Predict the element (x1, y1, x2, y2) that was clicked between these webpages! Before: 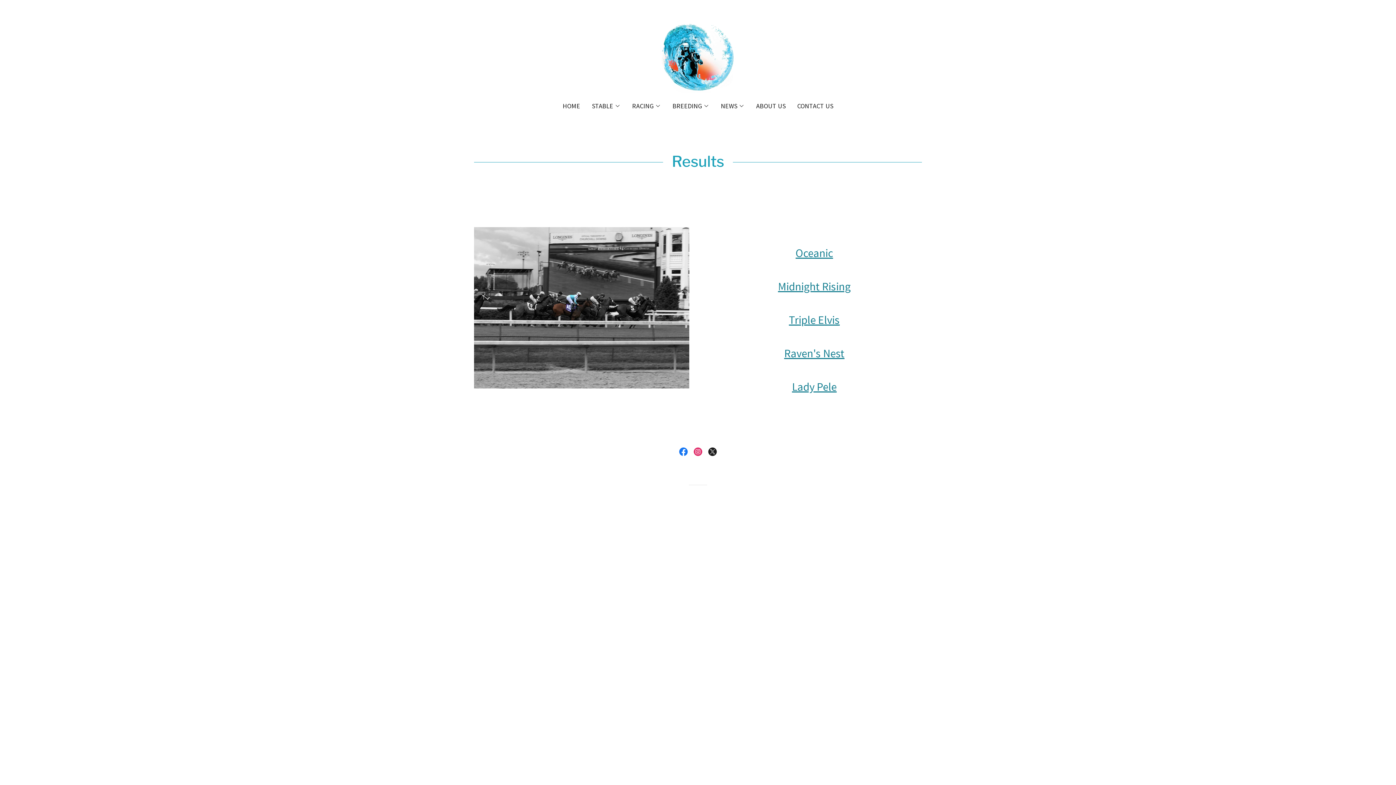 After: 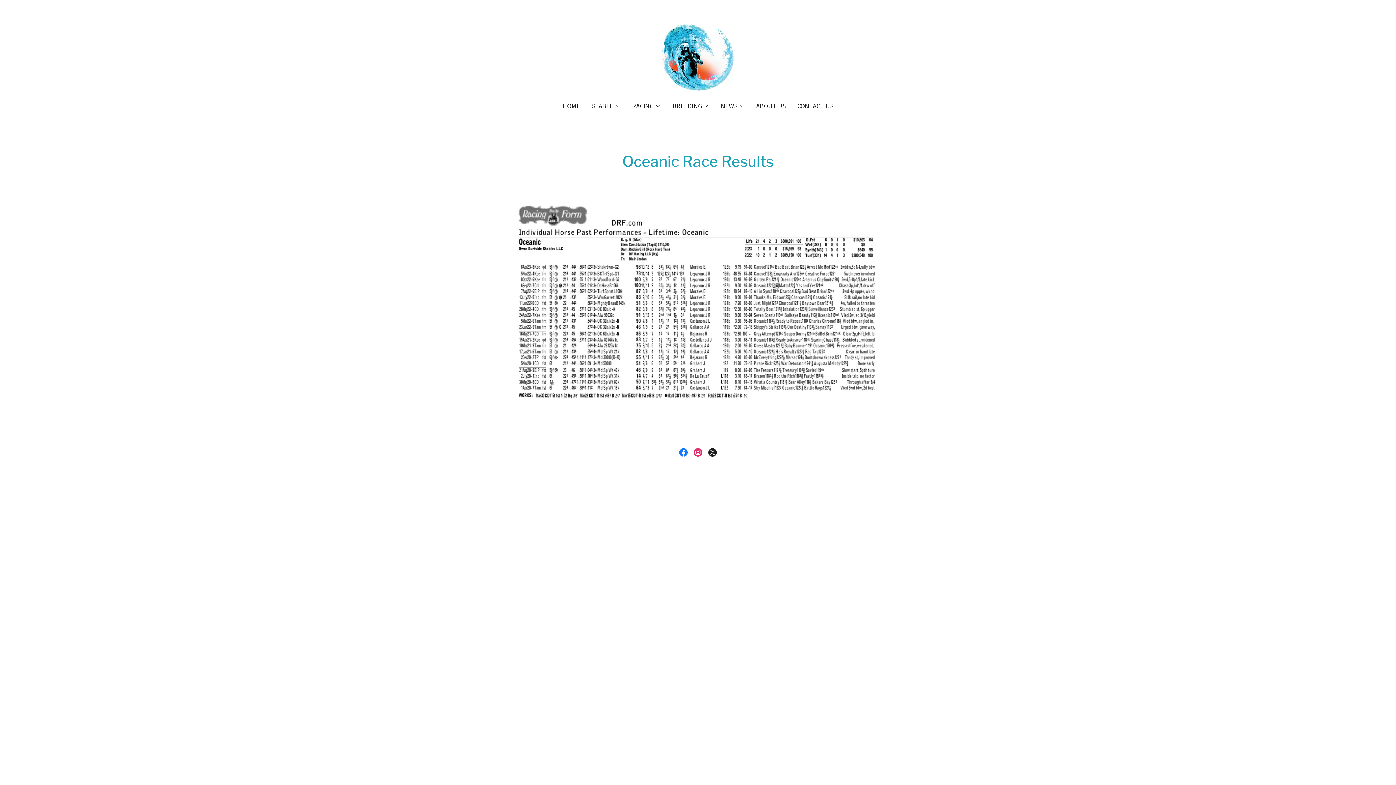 Action: bbox: (795, 245, 833, 260) label: Oceanic